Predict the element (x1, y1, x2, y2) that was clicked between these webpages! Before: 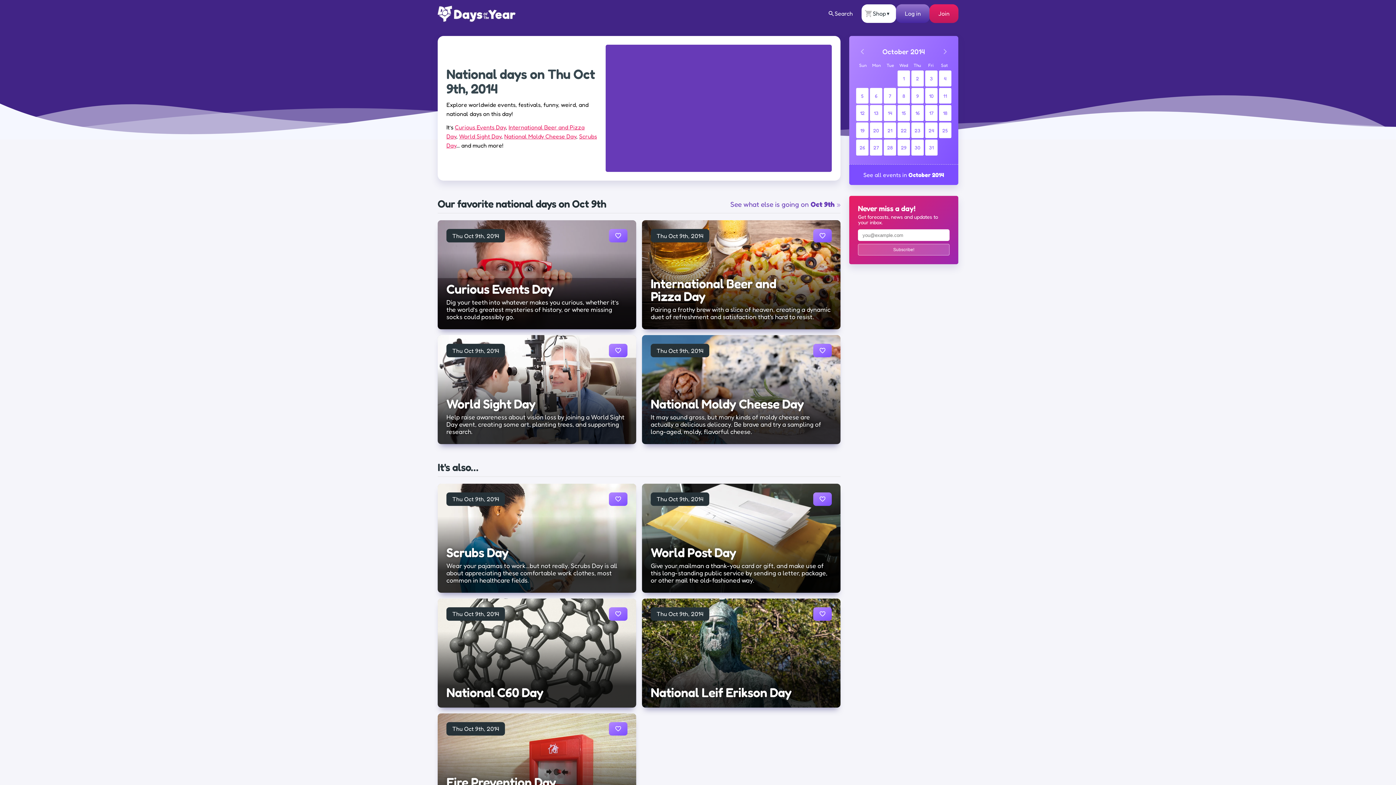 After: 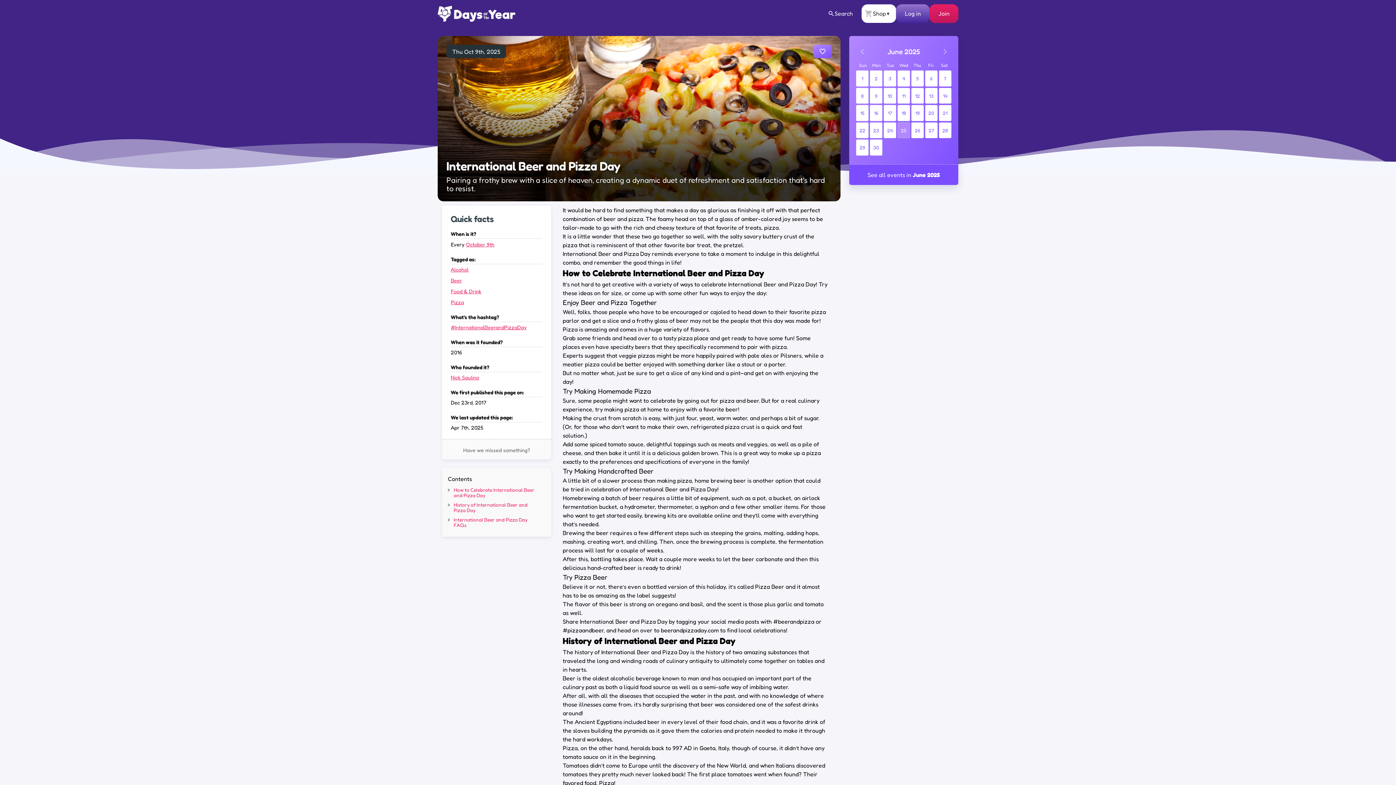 Action: bbox: (650, 276, 776, 304) label: International Beer and Pizza Day